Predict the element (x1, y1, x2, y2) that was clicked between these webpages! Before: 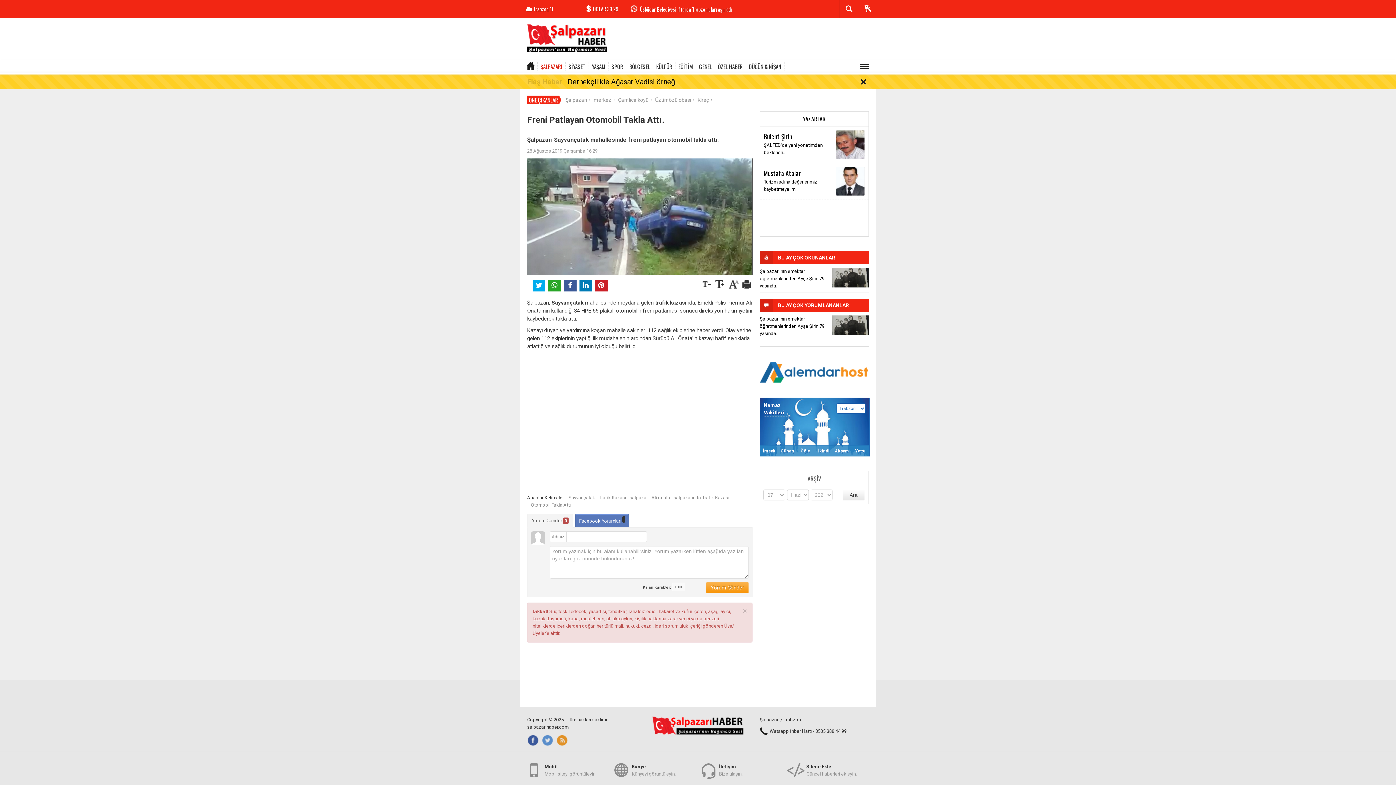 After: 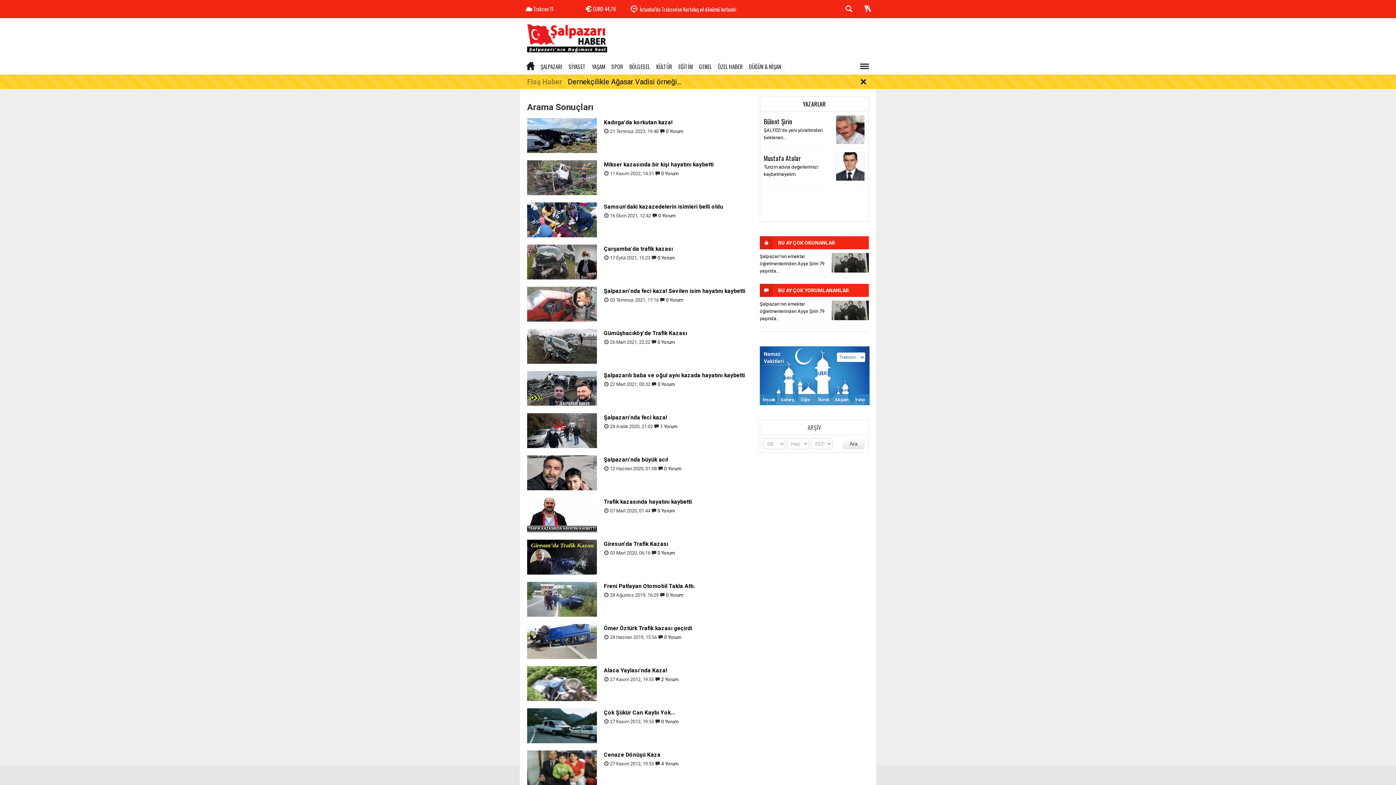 Action: label: Trafik Kazası bbox: (598, 494, 626, 501)